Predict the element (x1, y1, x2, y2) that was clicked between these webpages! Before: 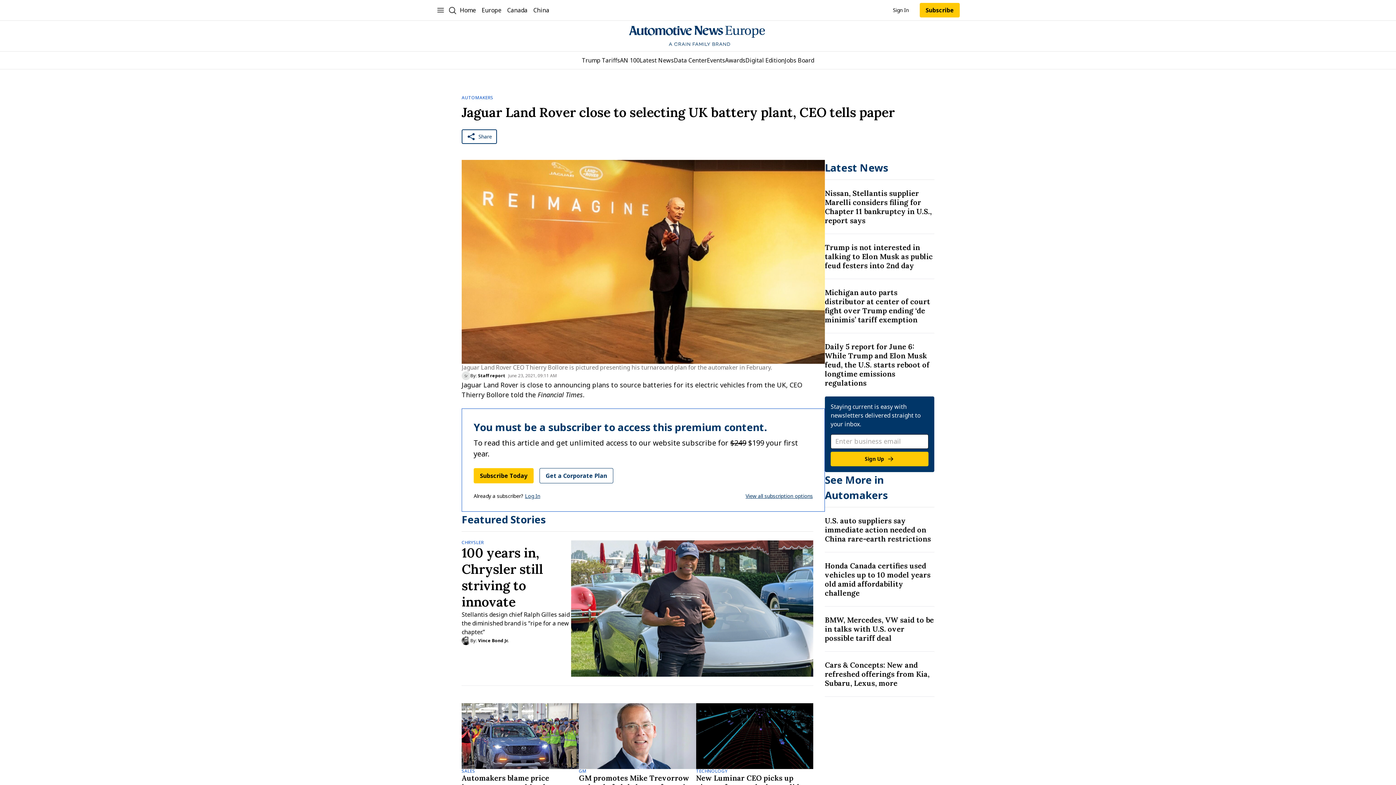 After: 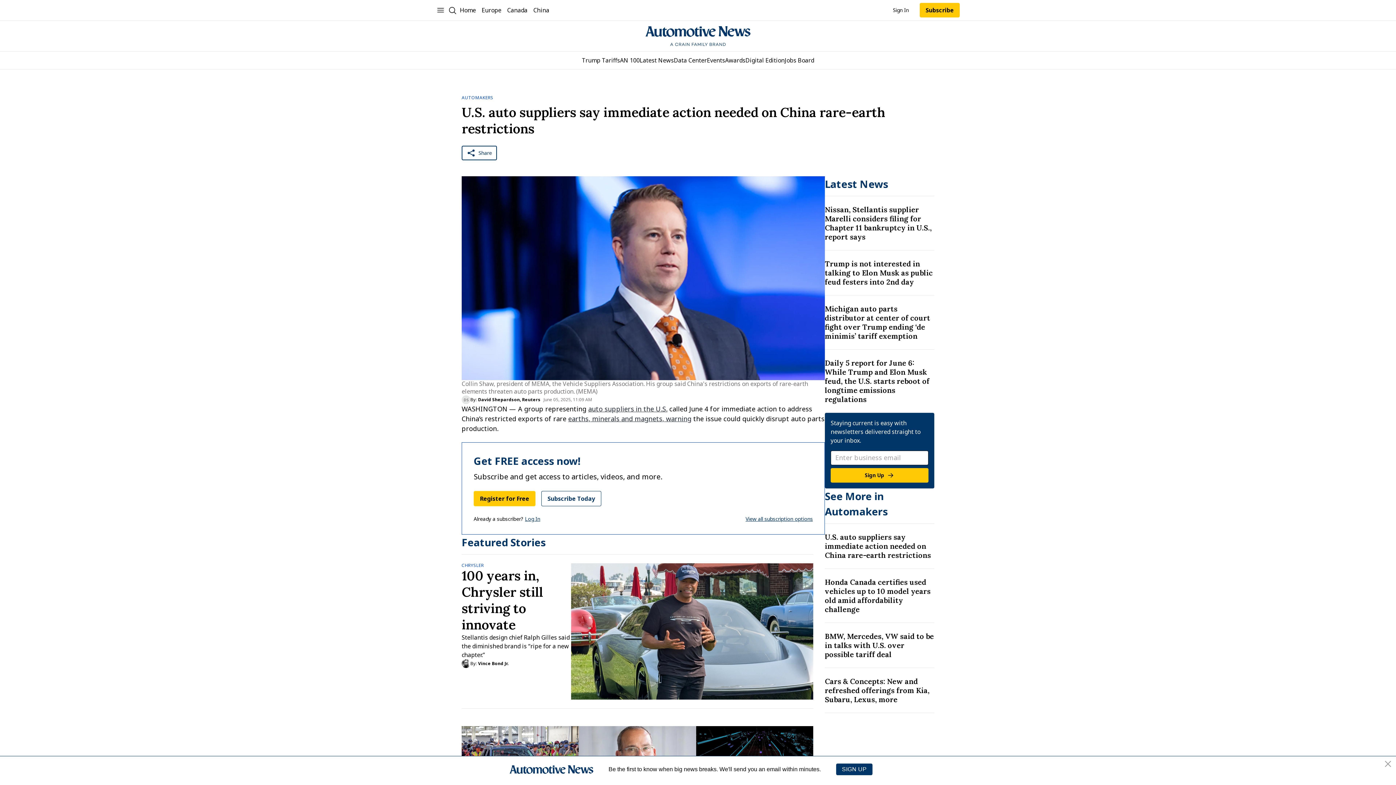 Action: bbox: (825, 516, 934, 543) label: Title: U.S. auto suppliers say immediate action needed on China rare-earth restrictions